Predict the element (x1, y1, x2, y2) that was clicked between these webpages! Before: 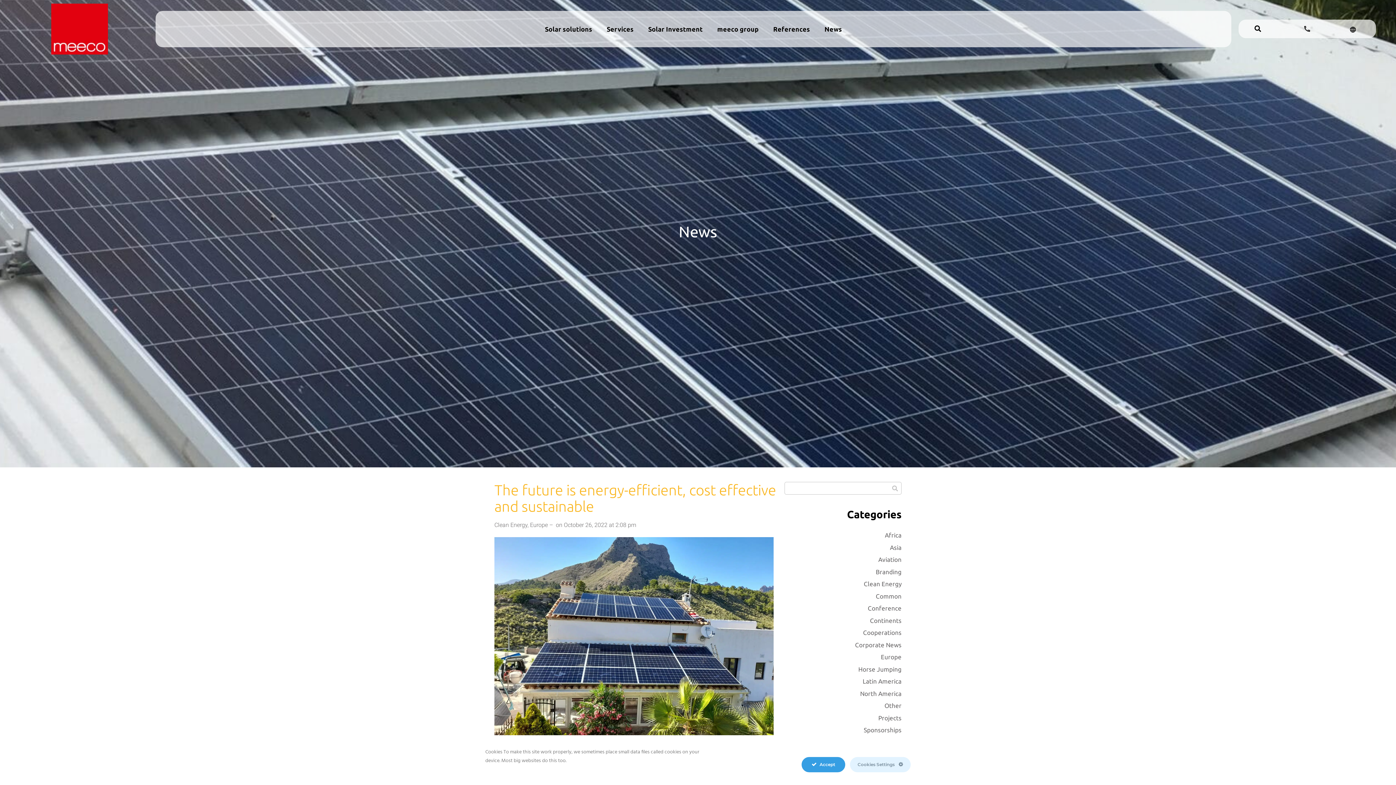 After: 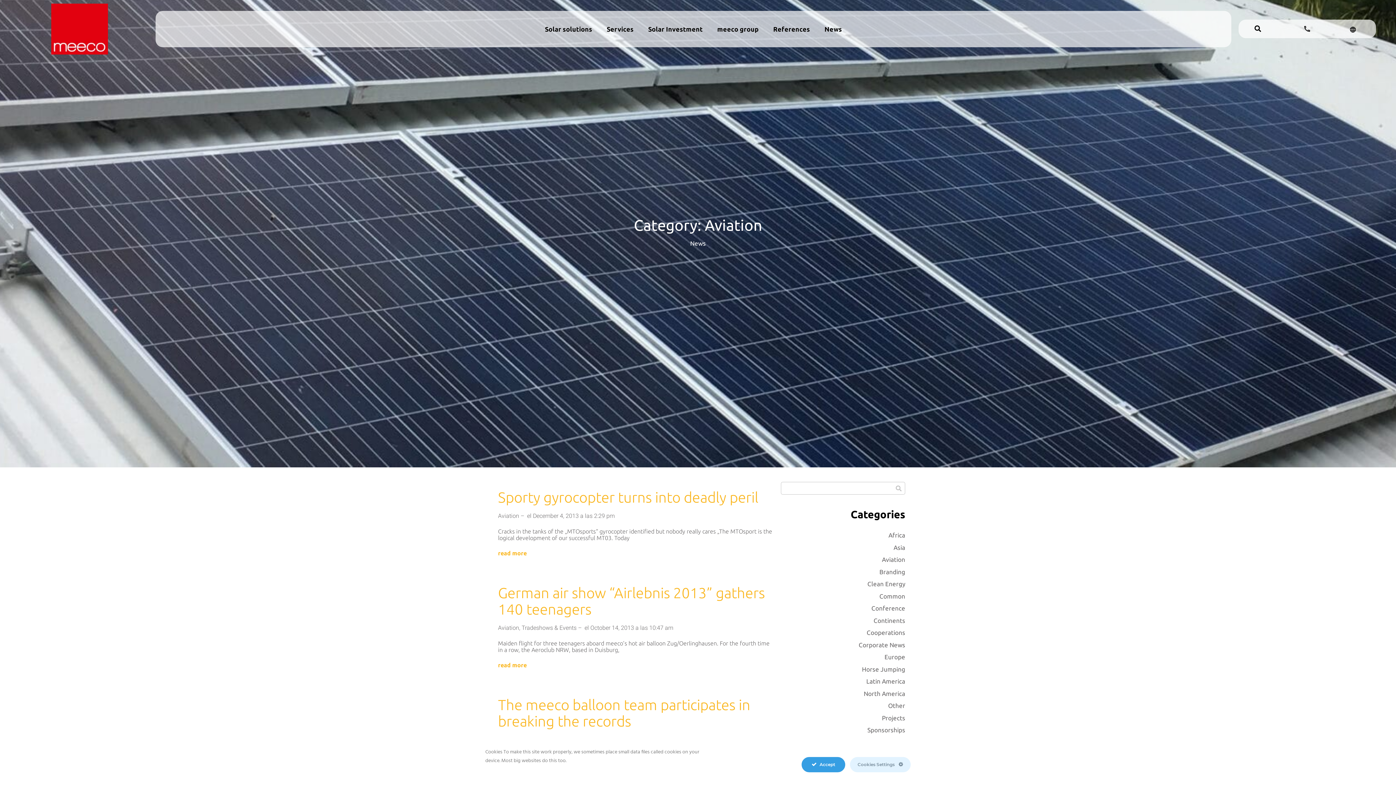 Action: label: Aviation bbox: (878, 556, 901, 563)